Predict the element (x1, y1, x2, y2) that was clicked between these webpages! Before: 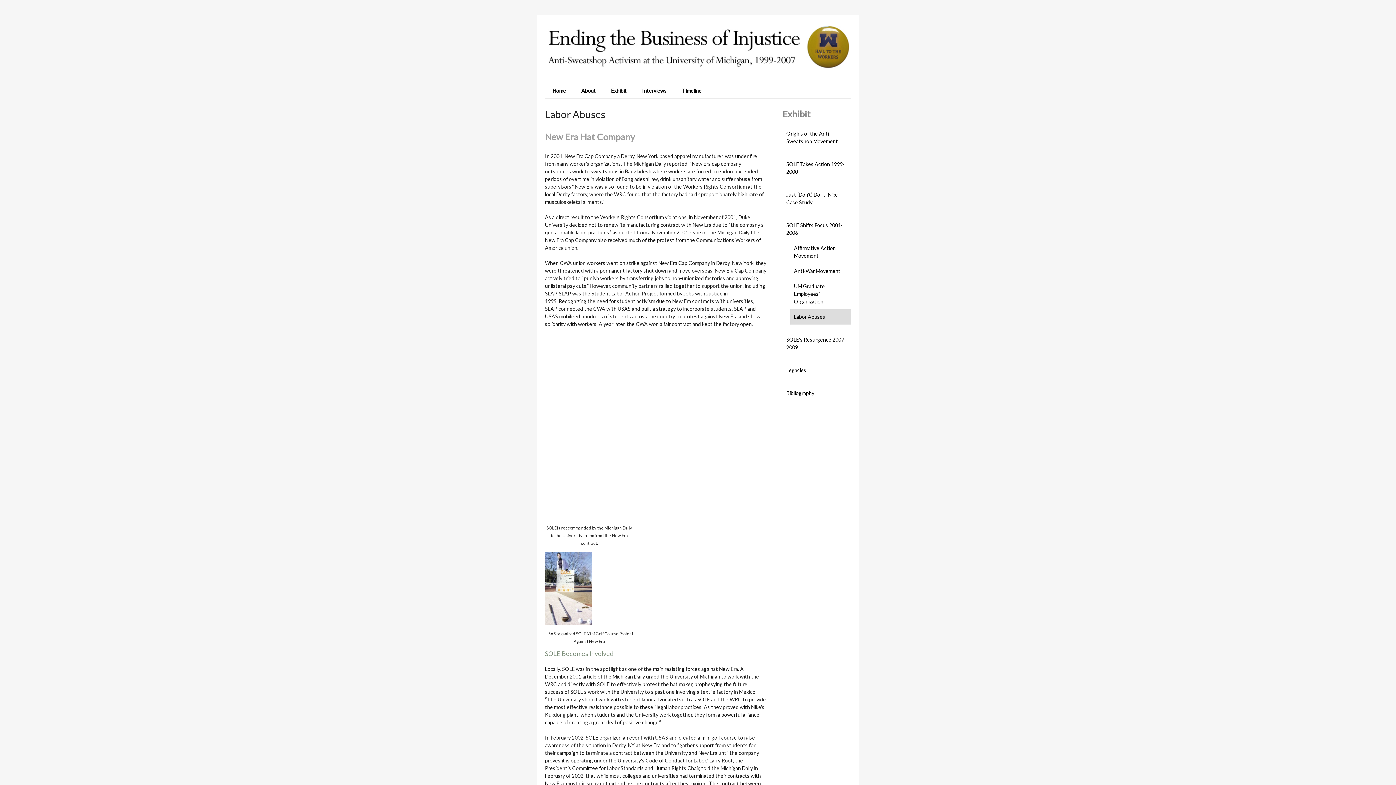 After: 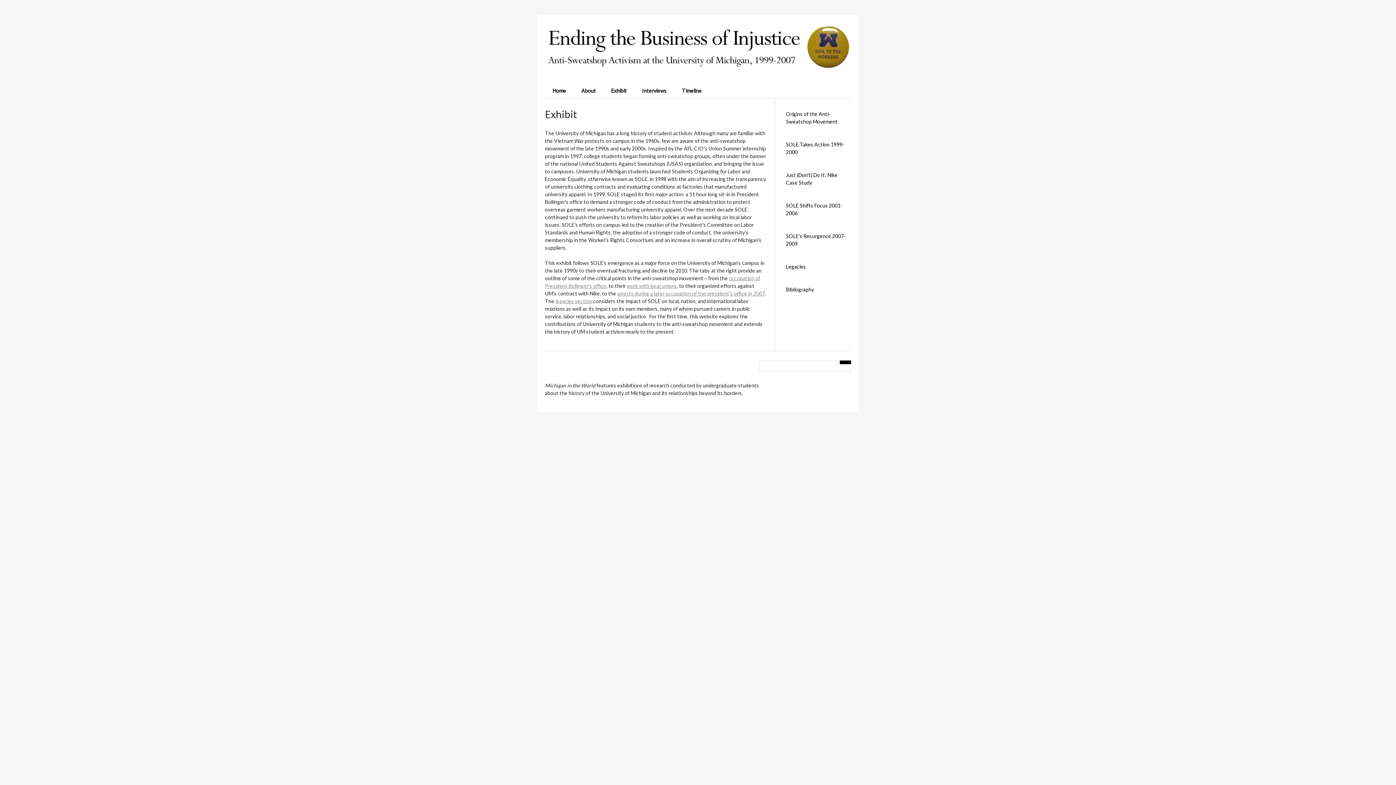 Action: label: Exhibit bbox: (603, 83, 634, 98)